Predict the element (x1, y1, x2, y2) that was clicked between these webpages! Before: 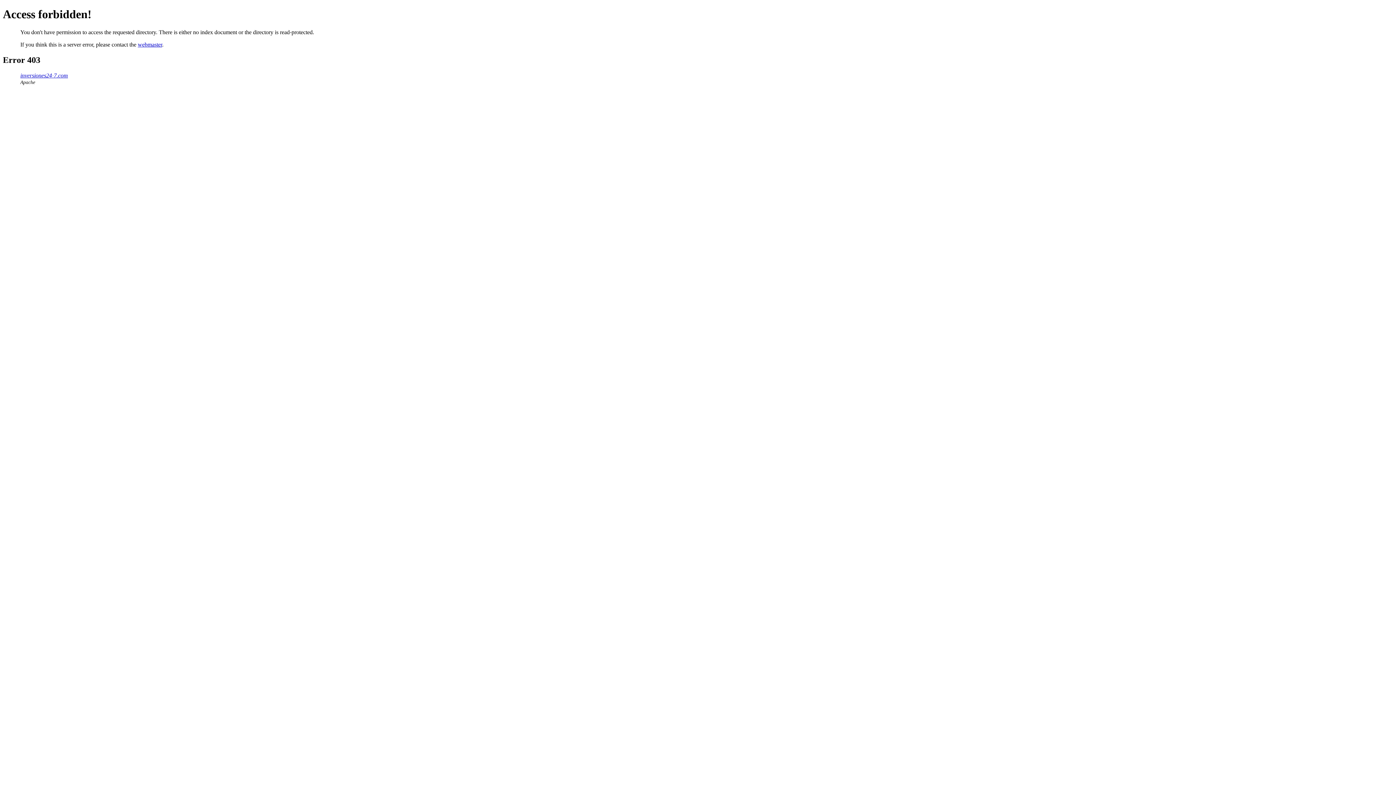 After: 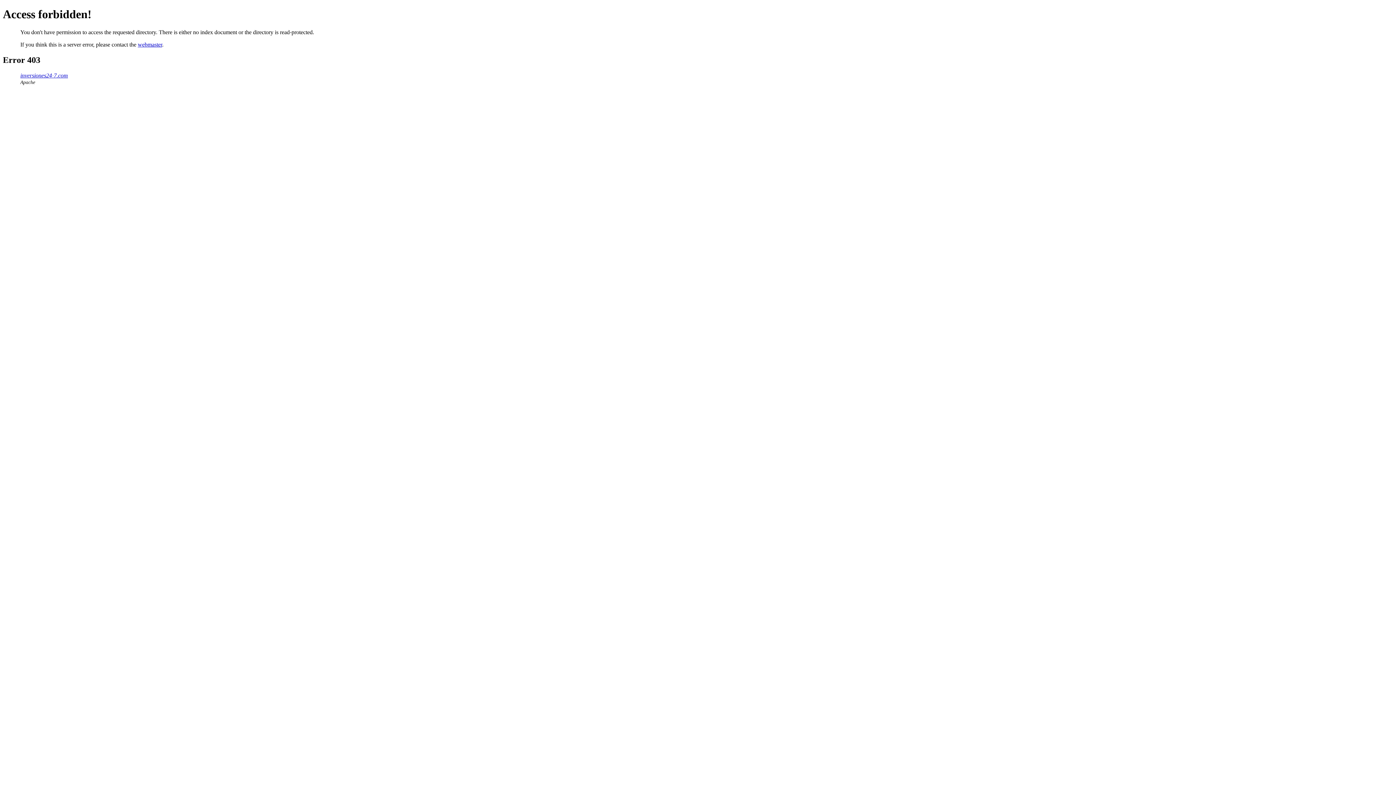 Action: label: inversiones24-7.com bbox: (20, 72, 68, 78)